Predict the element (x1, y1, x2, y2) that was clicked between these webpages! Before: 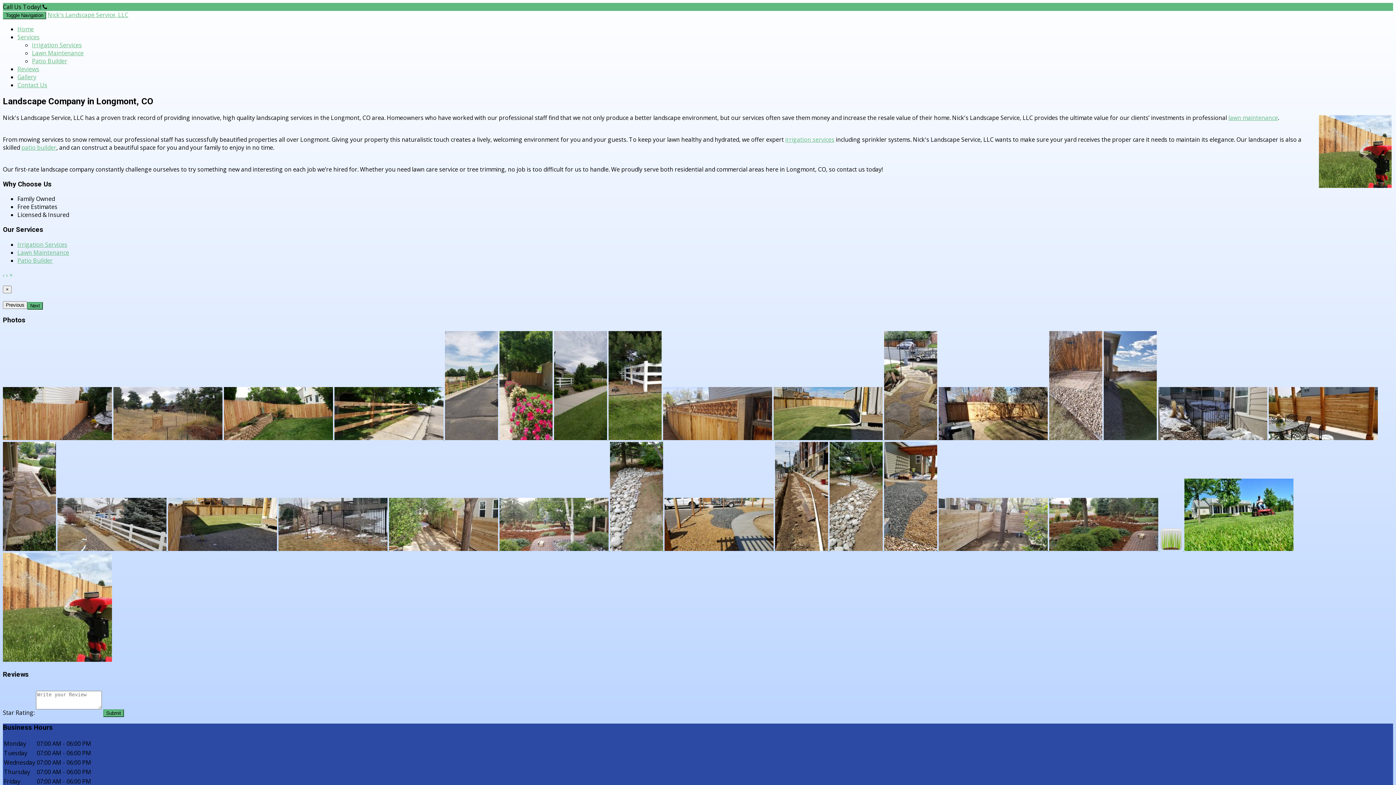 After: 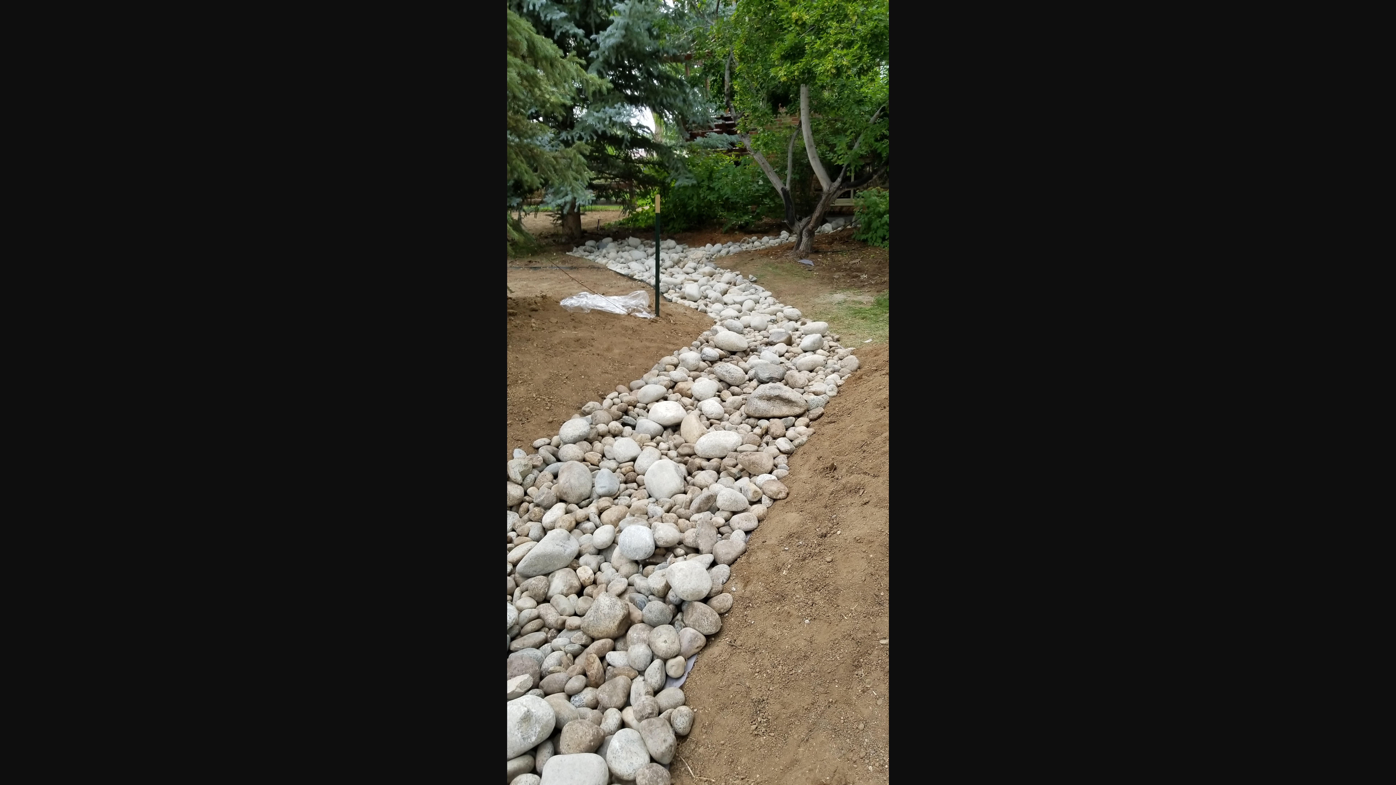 Action: label:   bbox: (829, 545, 884, 553)